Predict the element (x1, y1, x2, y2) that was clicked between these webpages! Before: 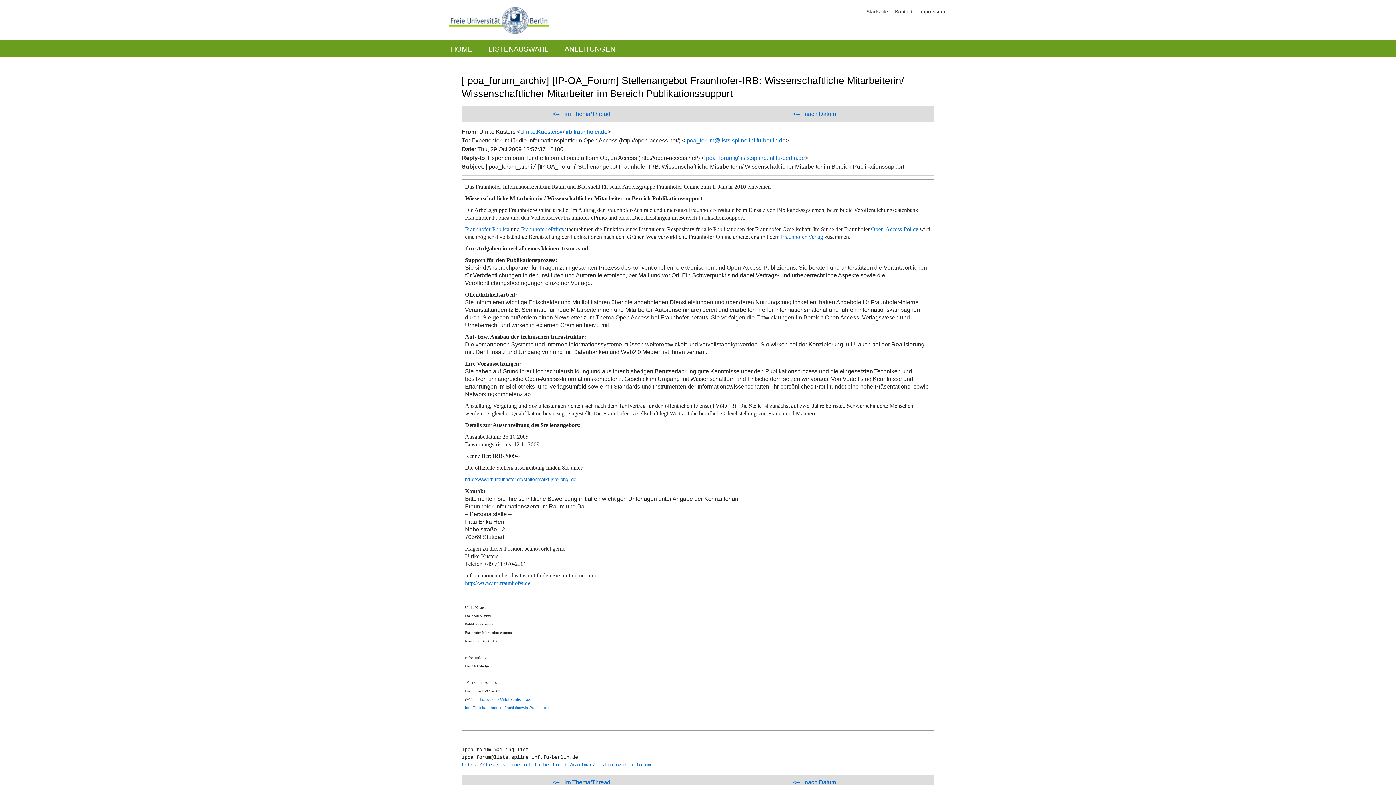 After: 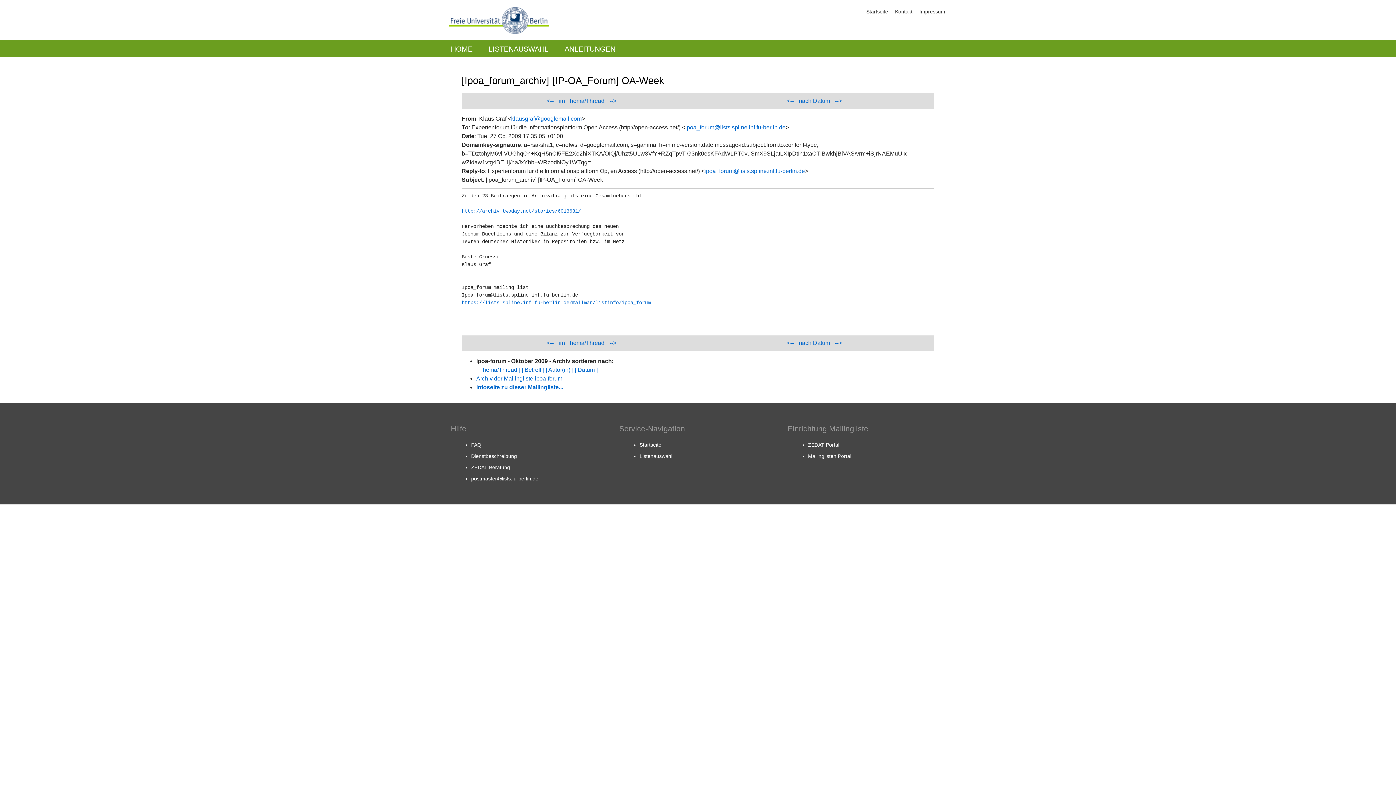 Action: bbox: (791, 110, 801, 116) label: <--